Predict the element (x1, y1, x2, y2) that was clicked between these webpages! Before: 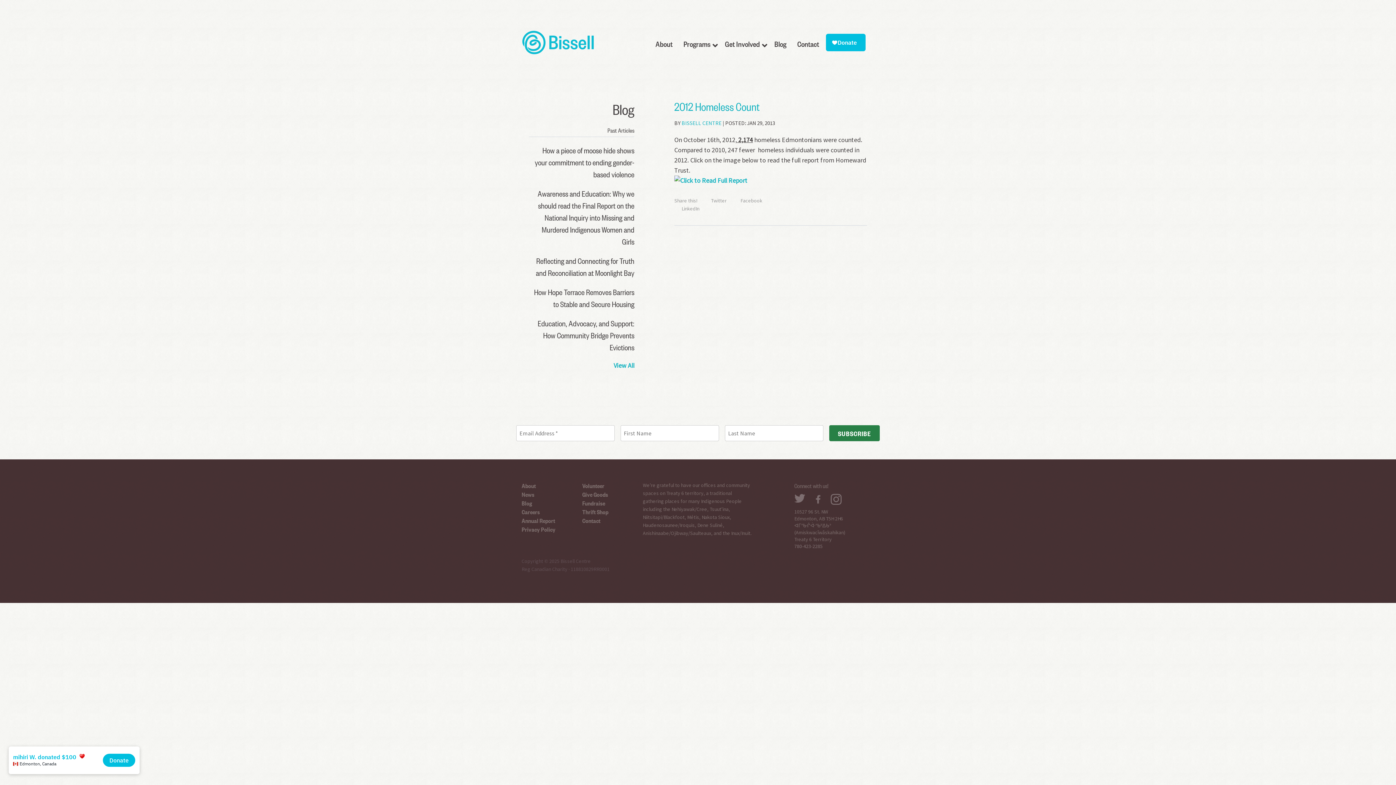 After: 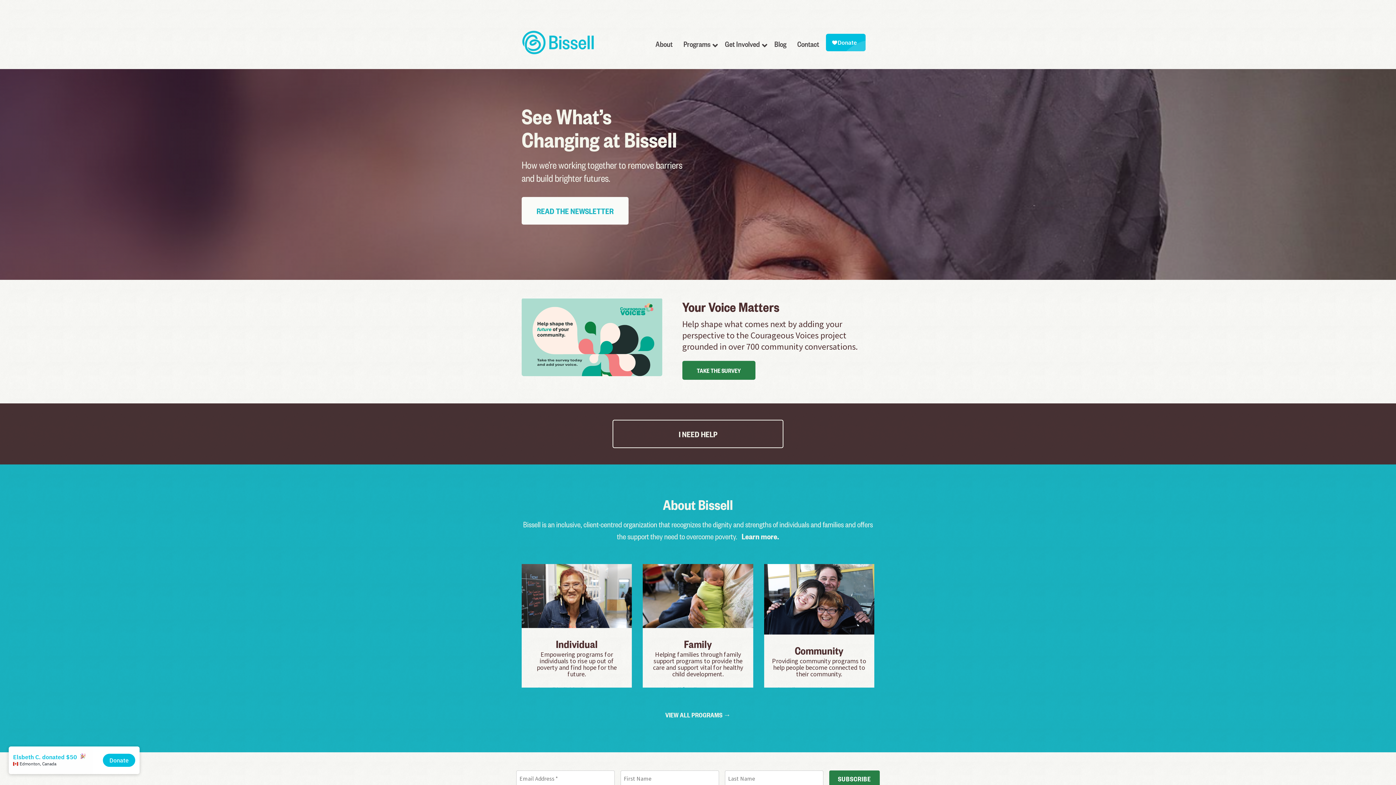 Action: bbox: (521, 30, 632, 54)